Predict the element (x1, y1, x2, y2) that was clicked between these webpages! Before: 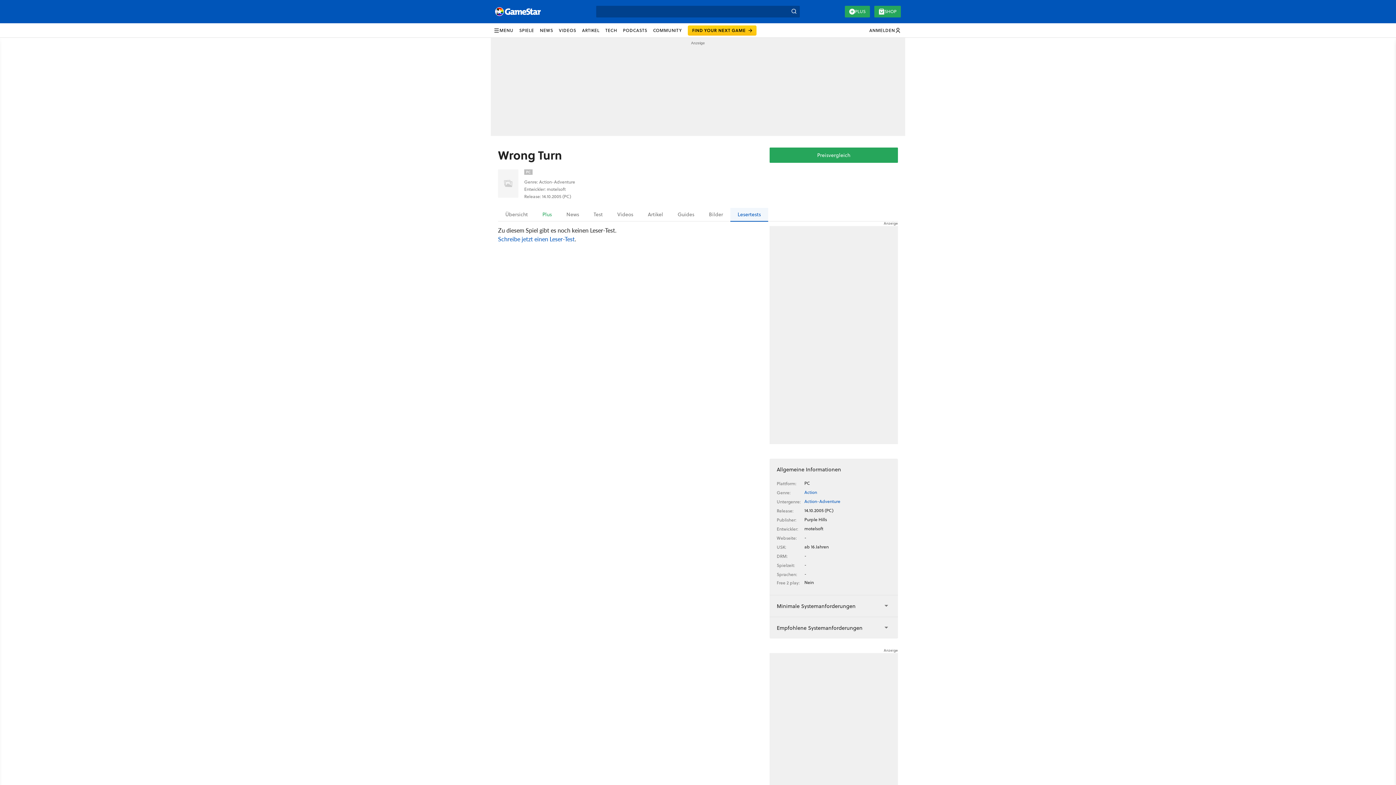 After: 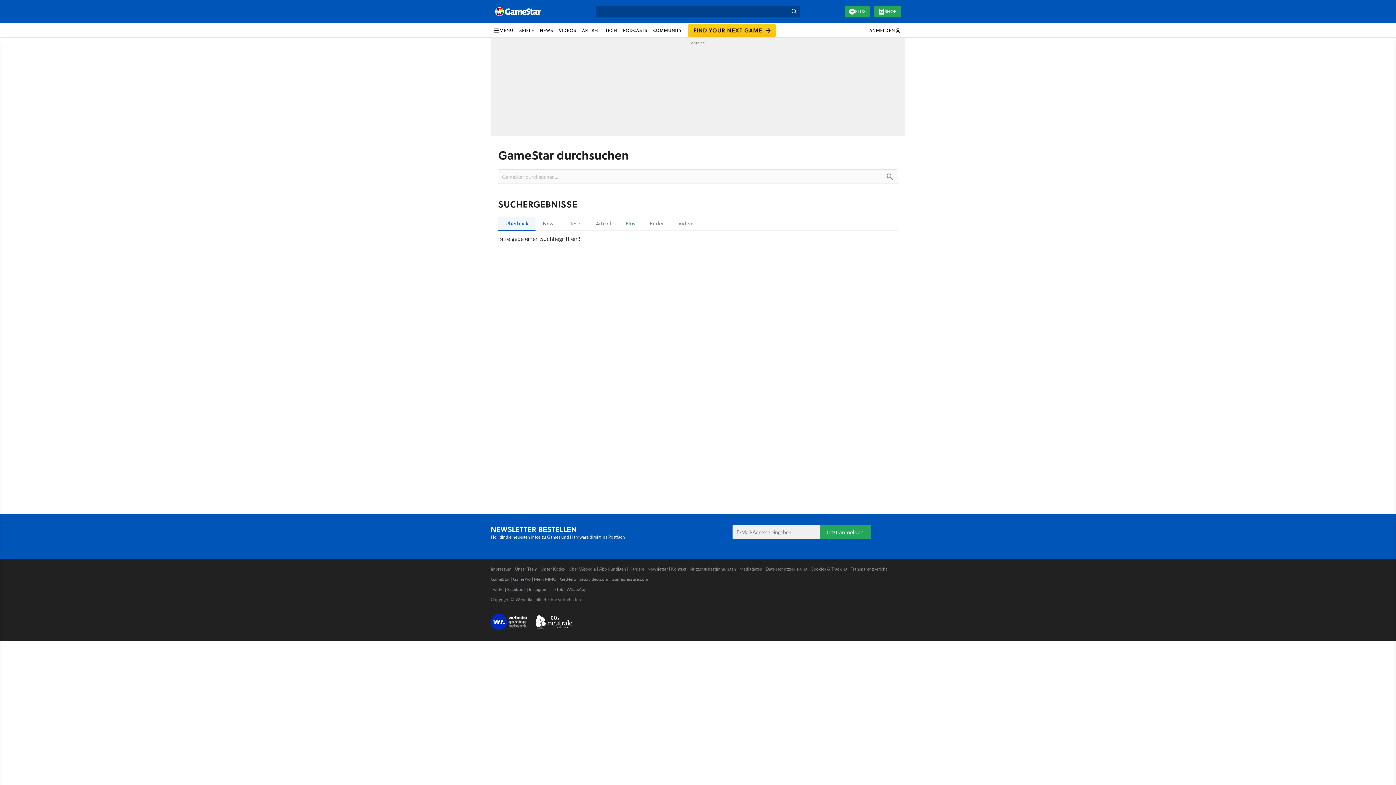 Action: label: Suchen bbox: (788, 5, 800, 17)